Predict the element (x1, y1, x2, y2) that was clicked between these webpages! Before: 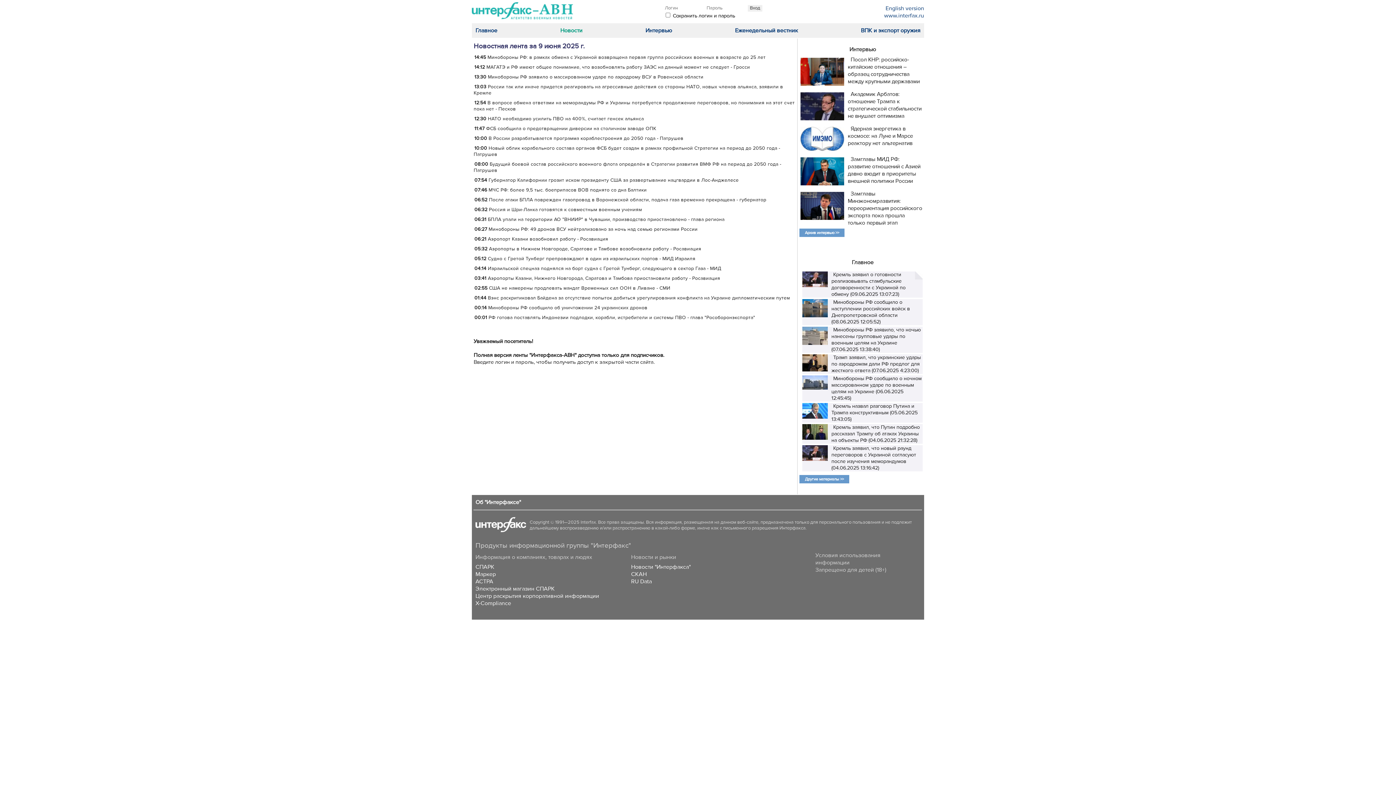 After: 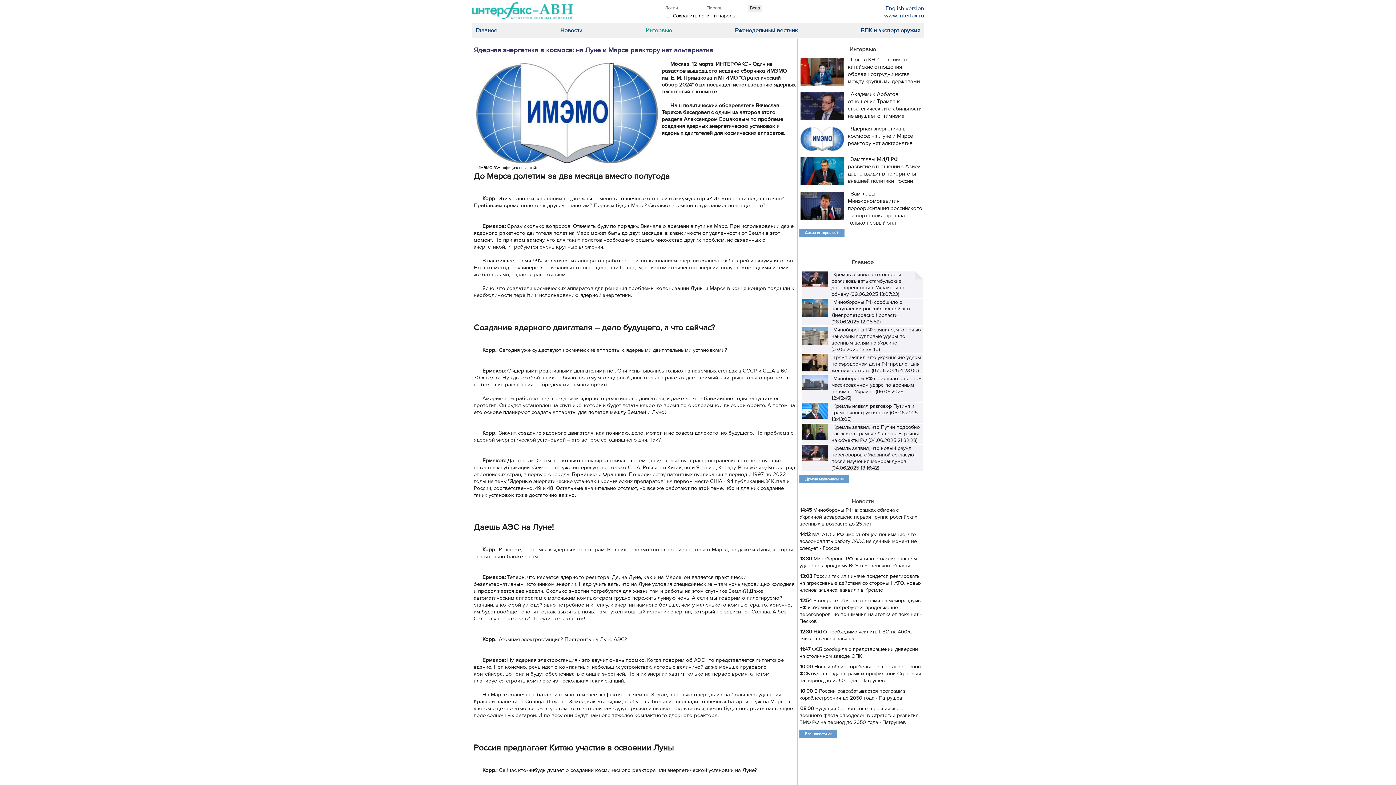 Action: bbox: (848, 122, 913, 149) label: Ядерная энергетика в космосе: на Луне и Марсе реактору нет альтернатив